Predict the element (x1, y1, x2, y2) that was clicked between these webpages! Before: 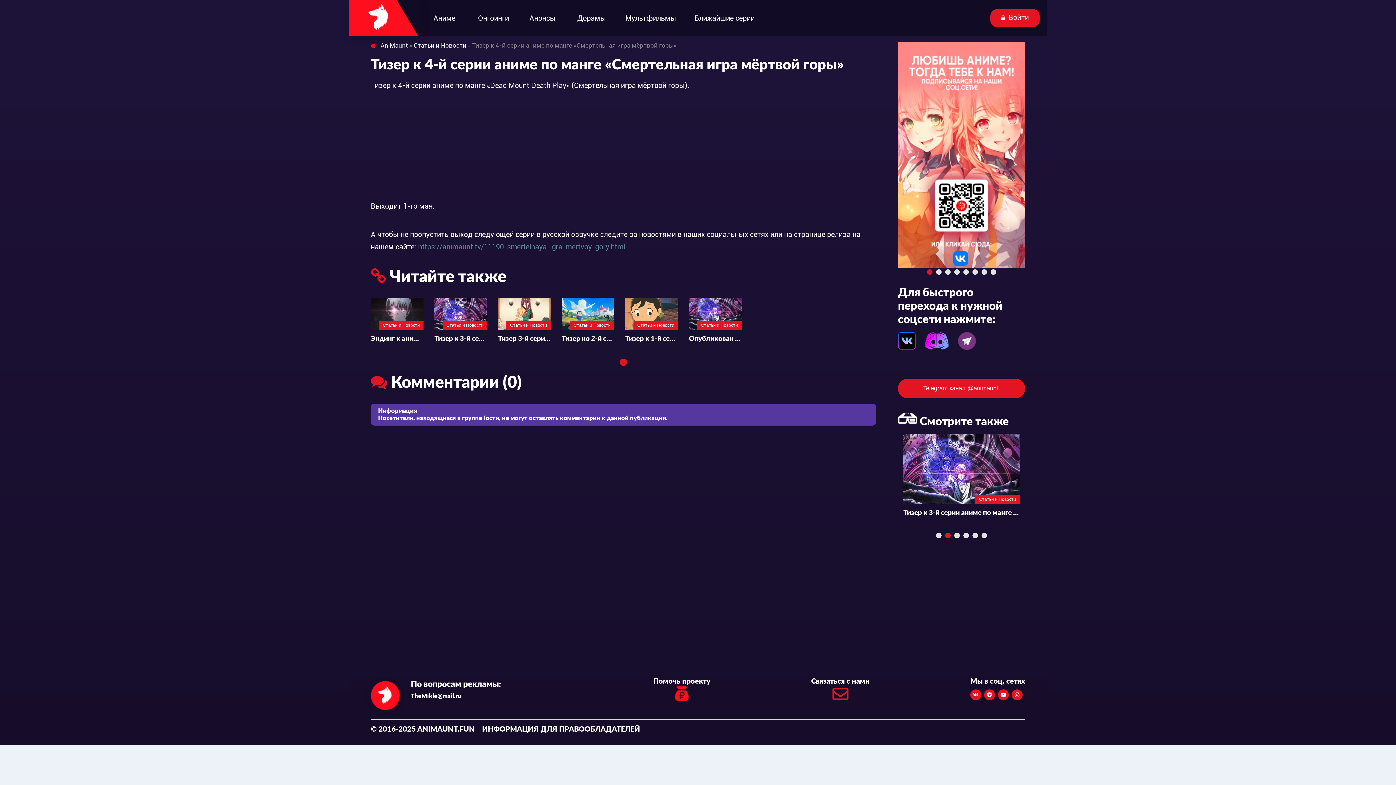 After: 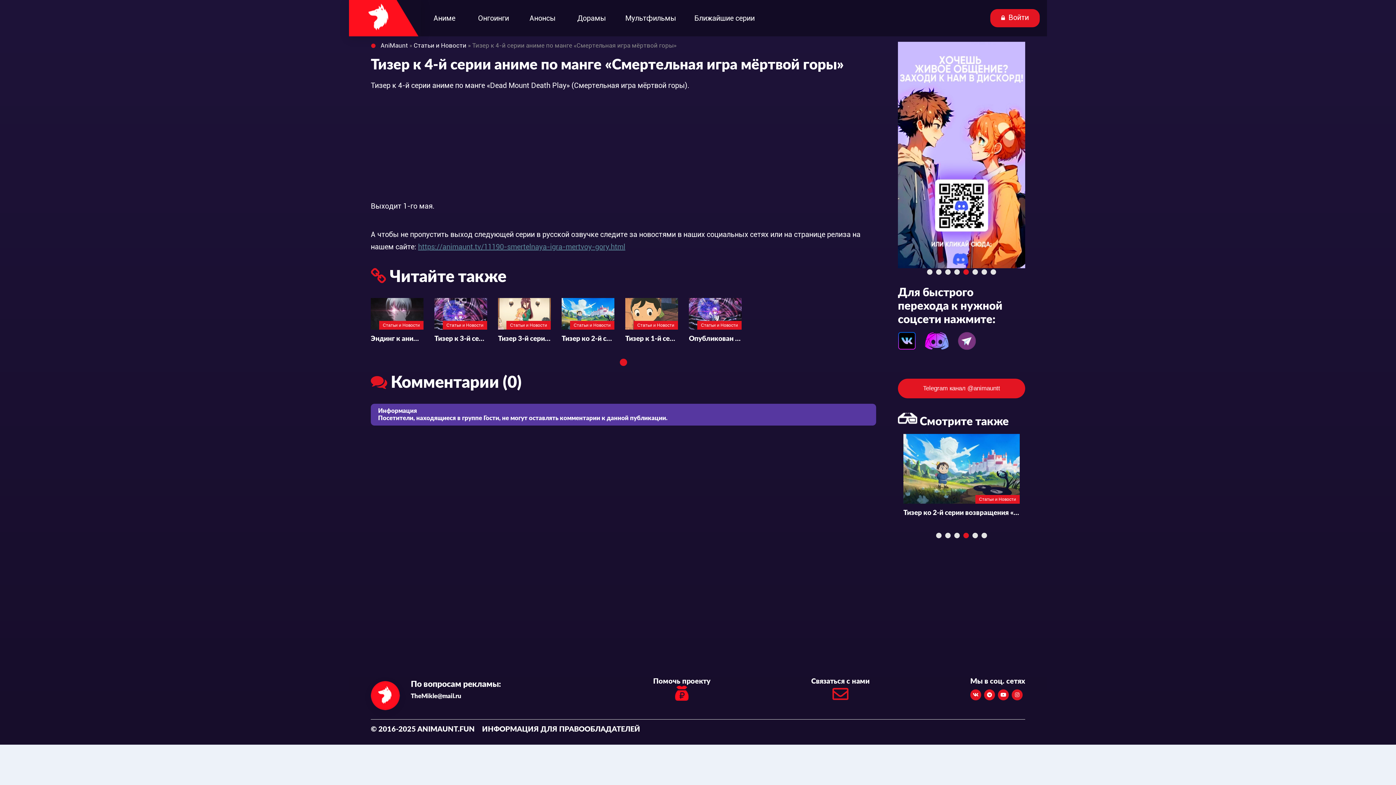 Action: label:   bbox: (924, 345, 958, 351)